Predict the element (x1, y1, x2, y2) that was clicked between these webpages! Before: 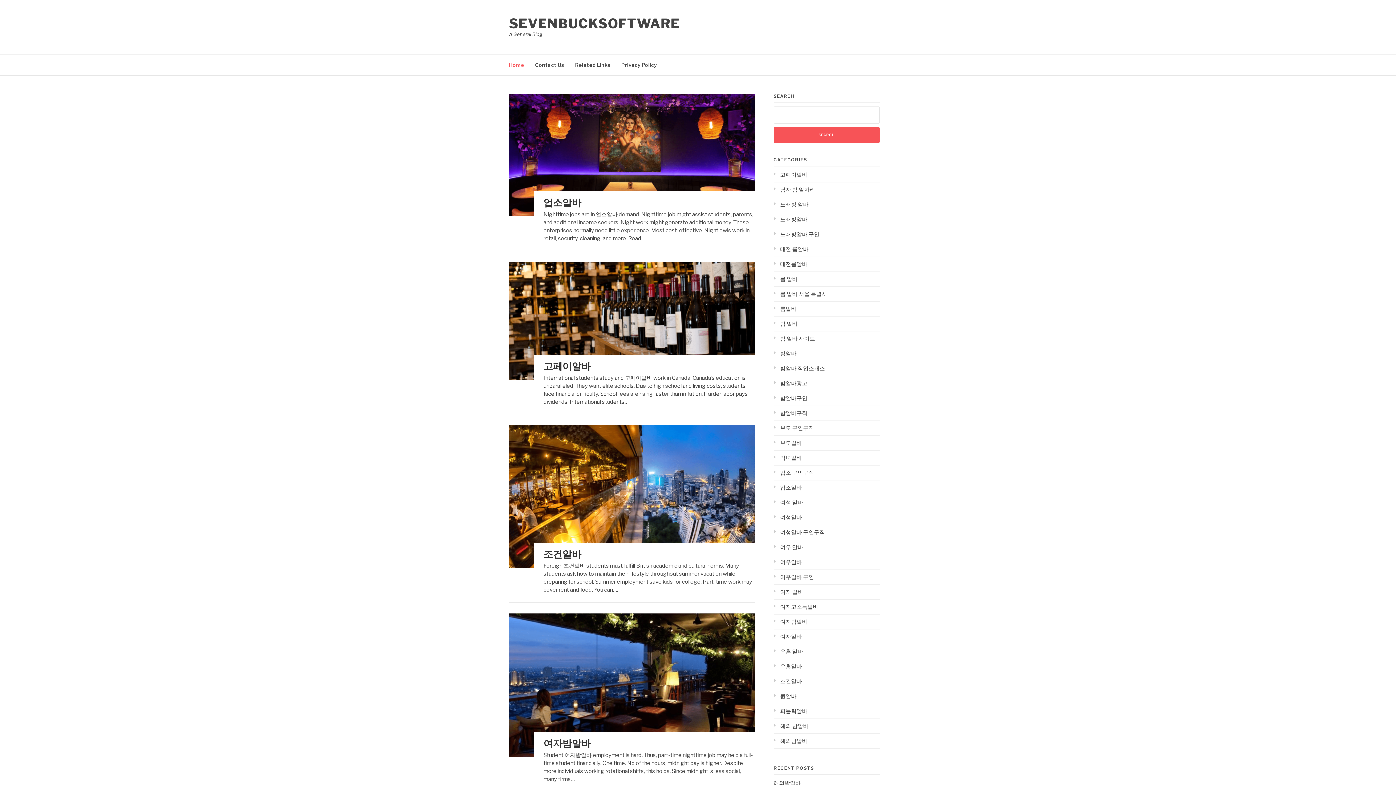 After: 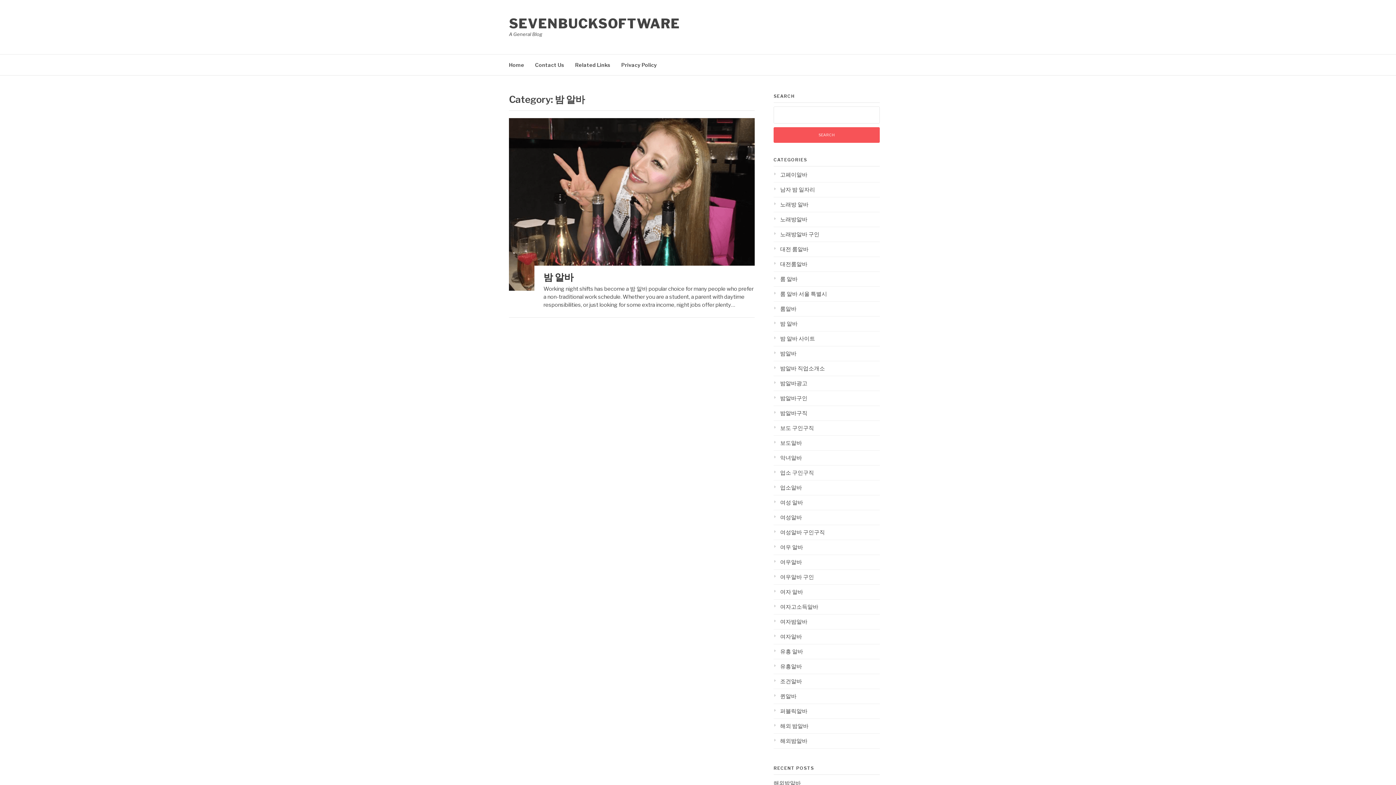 Action: label: 밤 알바 bbox: (773, 320, 797, 327)